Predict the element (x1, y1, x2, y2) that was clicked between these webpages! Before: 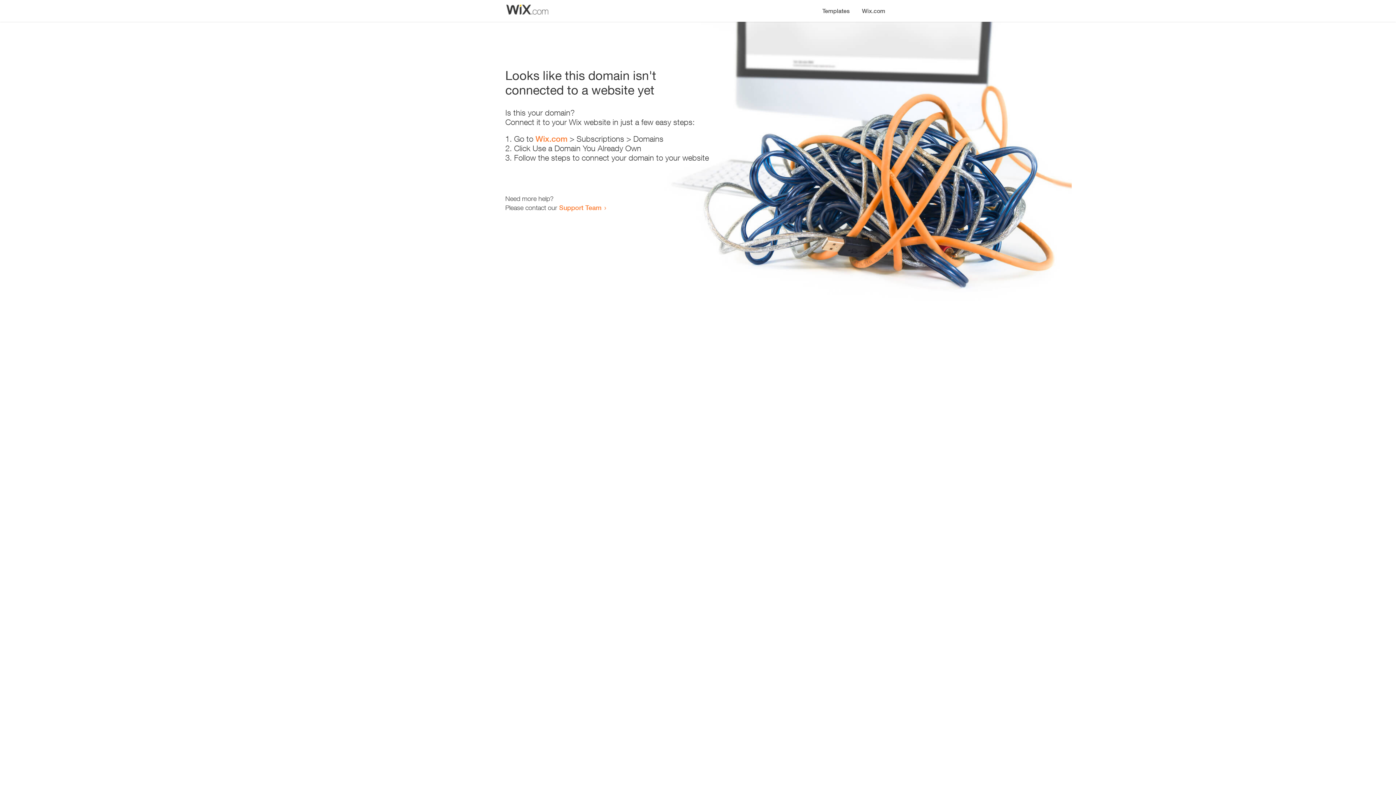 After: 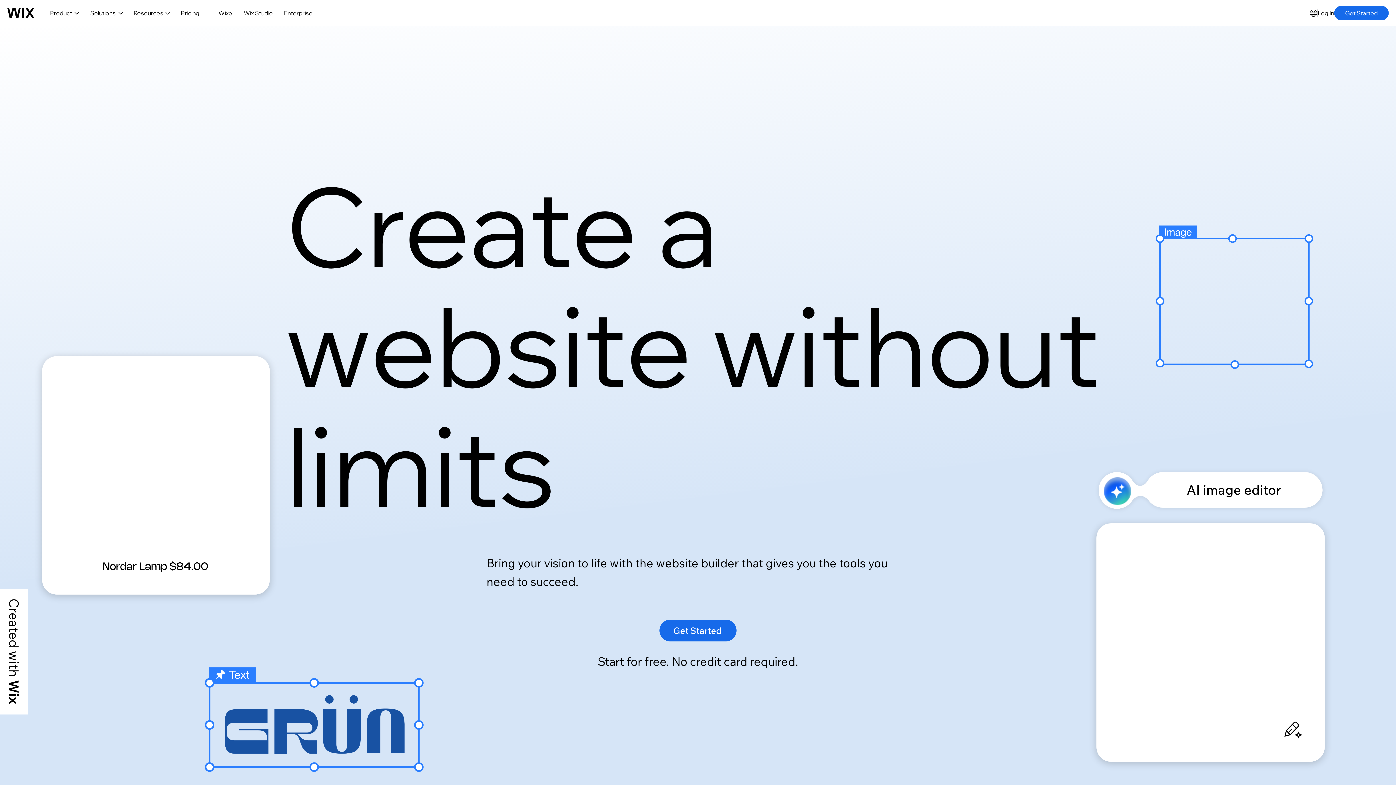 Action: label: Wix.com bbox: (856, 0, 890, 14)